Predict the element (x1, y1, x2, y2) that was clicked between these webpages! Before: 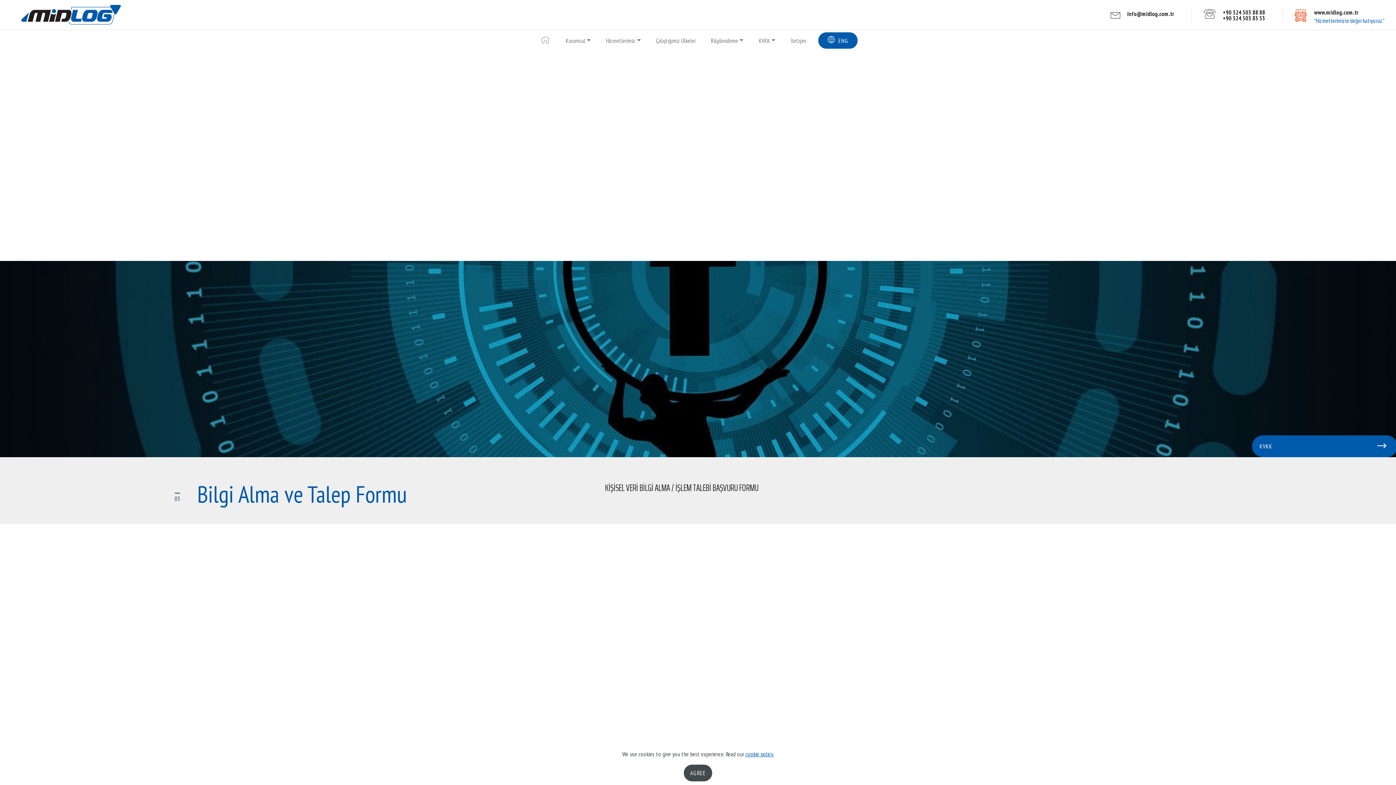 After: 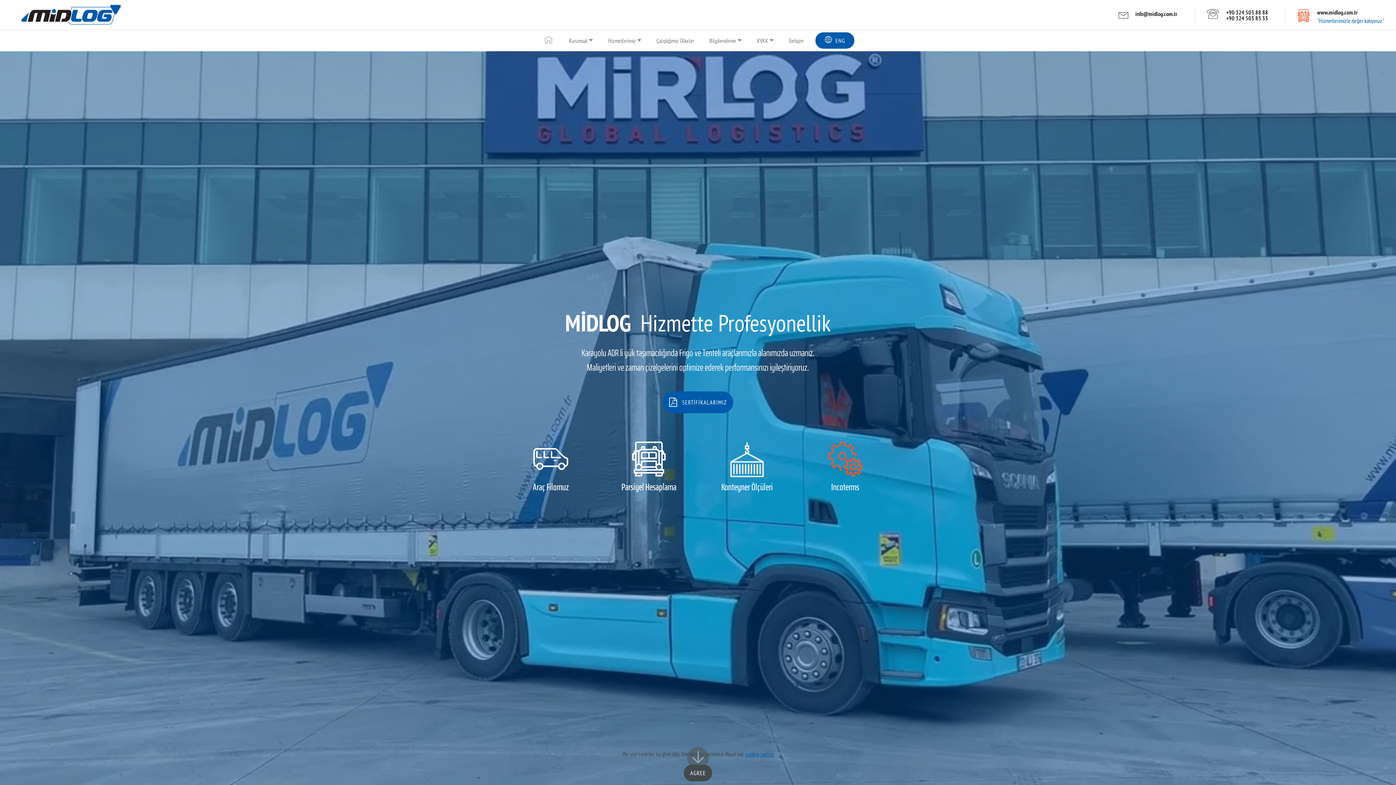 Action: label:   bbox: (541, 33, 550, 47)